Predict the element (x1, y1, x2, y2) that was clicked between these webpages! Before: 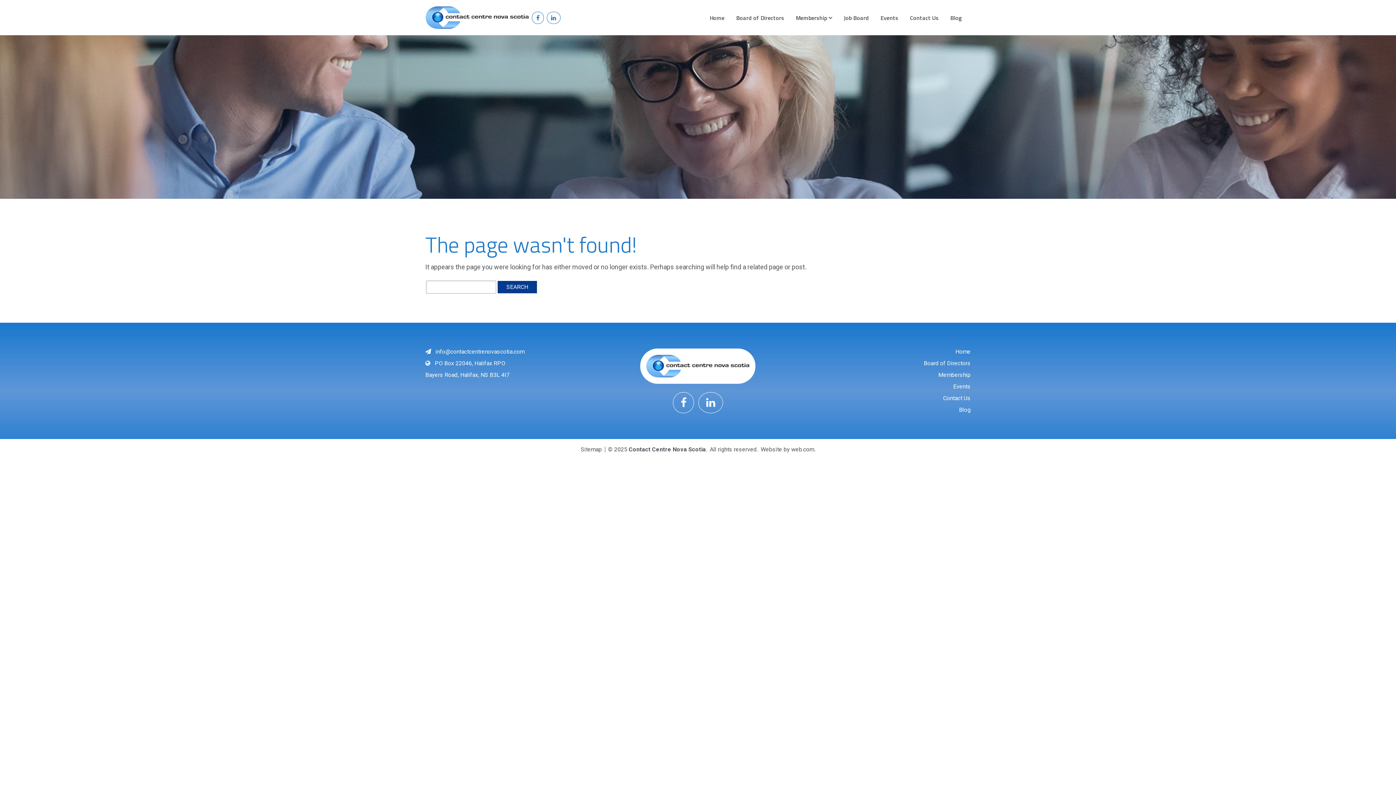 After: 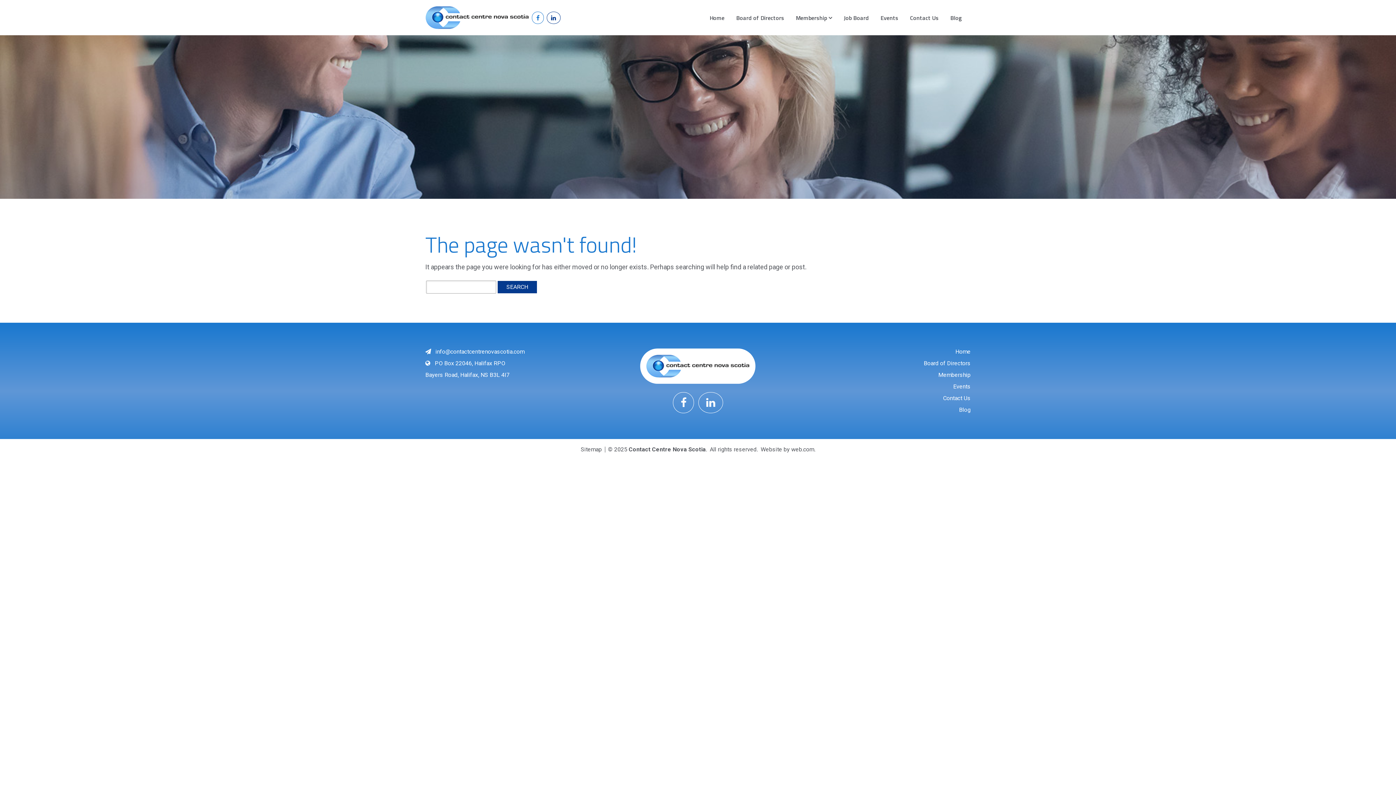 Action: bbox: (546, 11, 560, 23)